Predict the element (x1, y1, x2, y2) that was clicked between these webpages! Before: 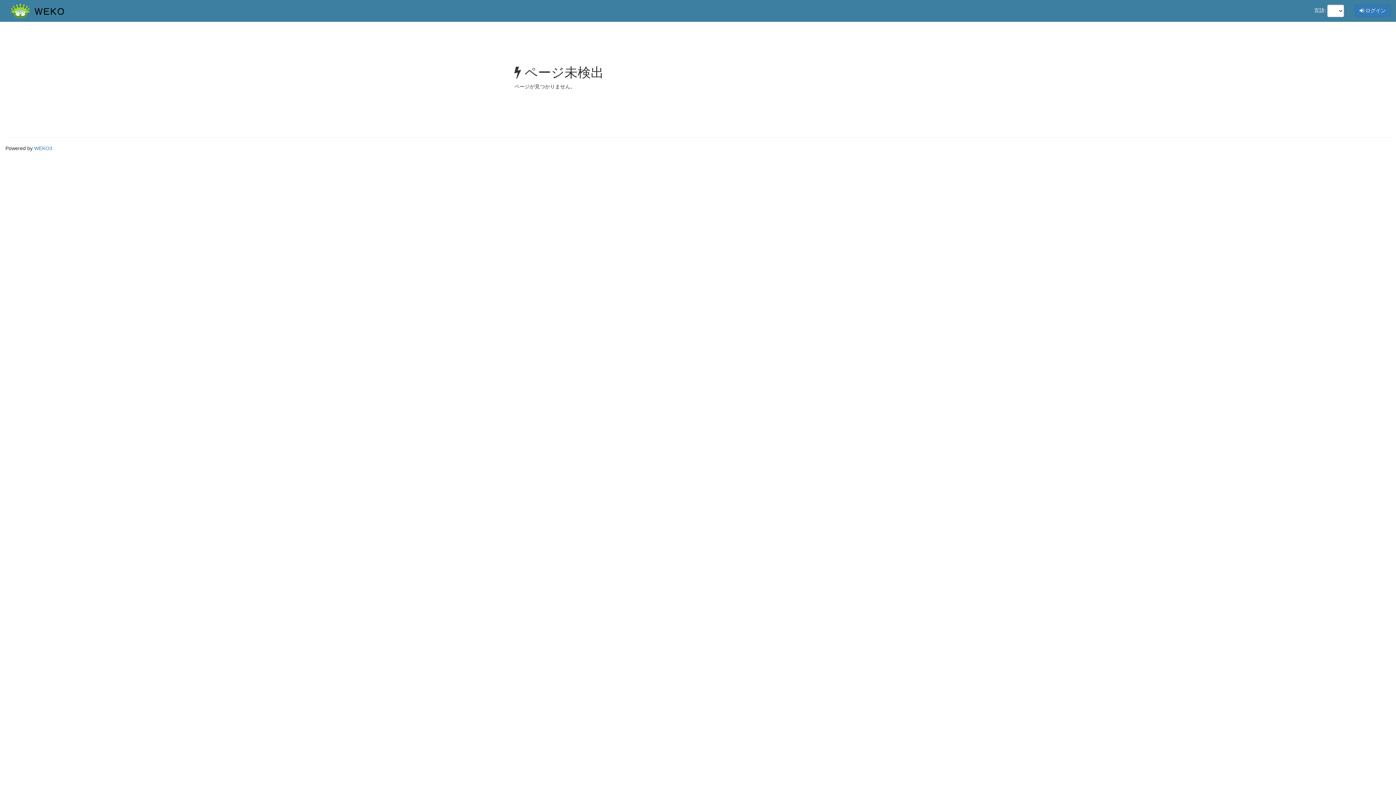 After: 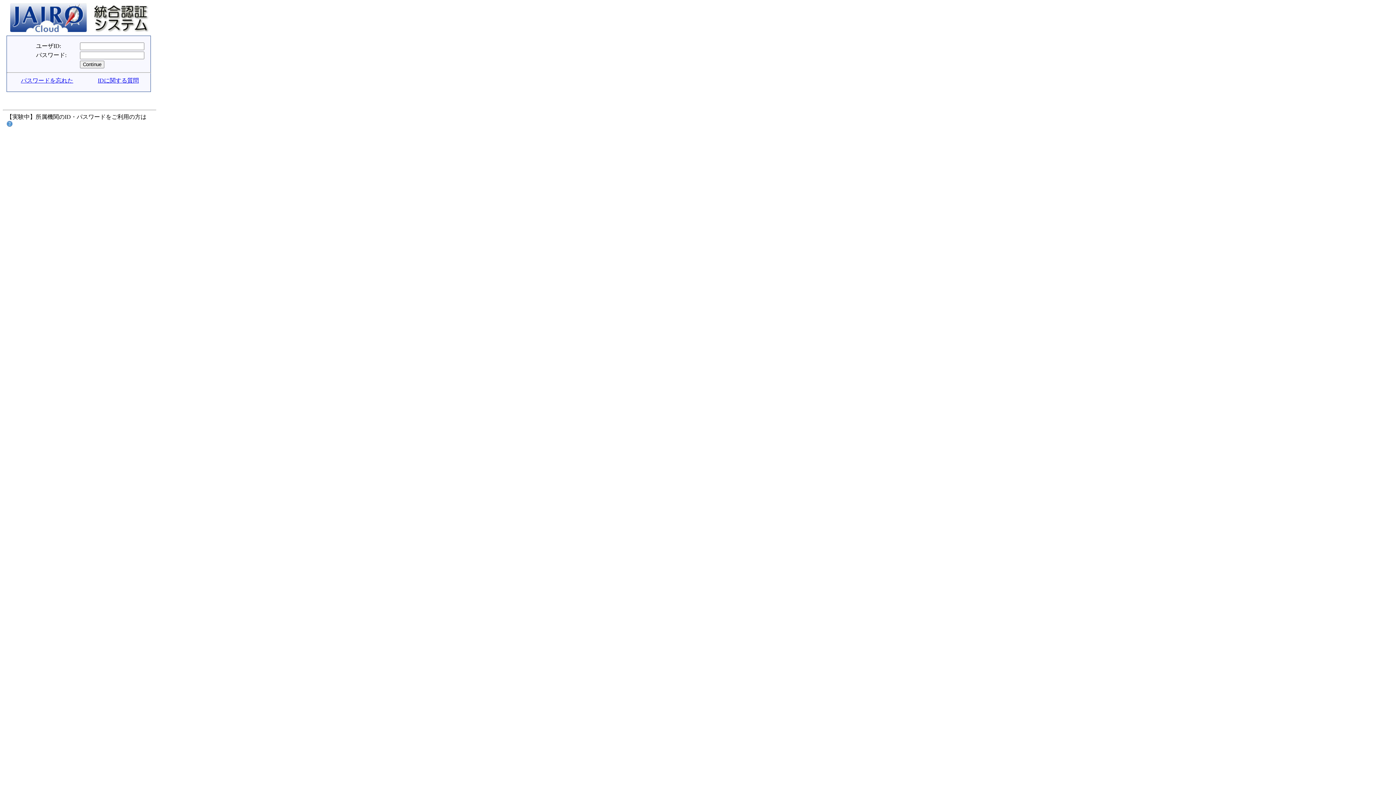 Action: bbox: (1355, 4, 1390, 16) label:  ログイン